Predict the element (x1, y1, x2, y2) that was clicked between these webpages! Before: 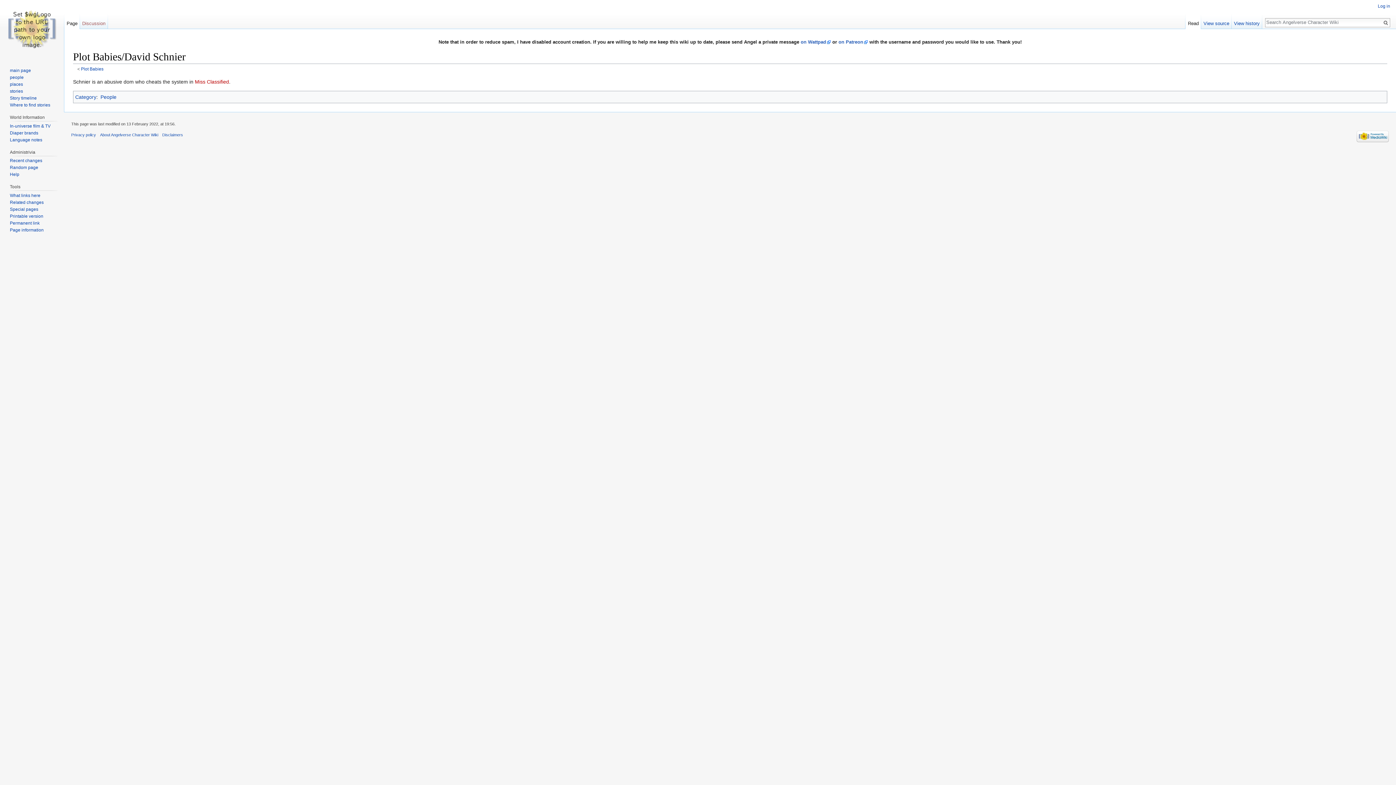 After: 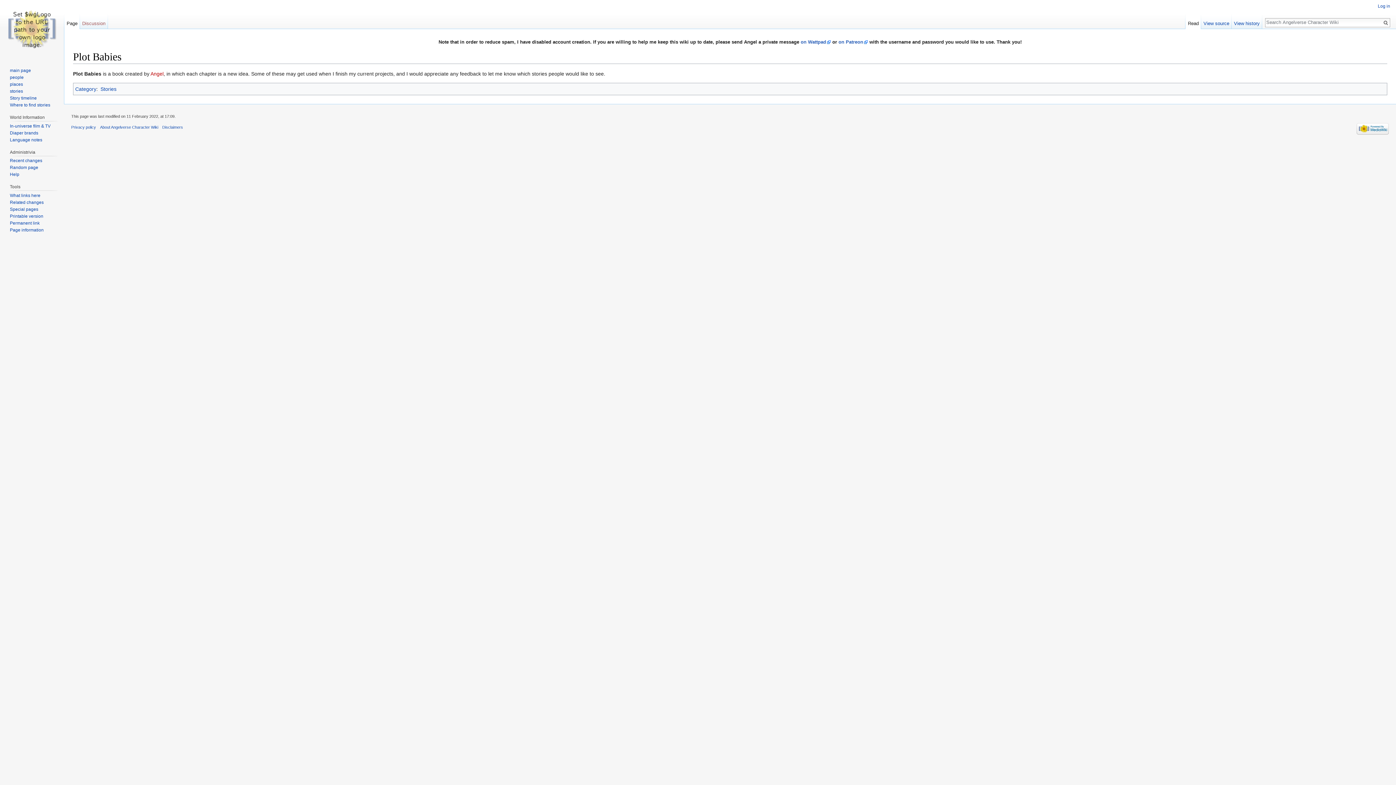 Action: label: Plot Babies bbox: (81, 66, 103, 71)